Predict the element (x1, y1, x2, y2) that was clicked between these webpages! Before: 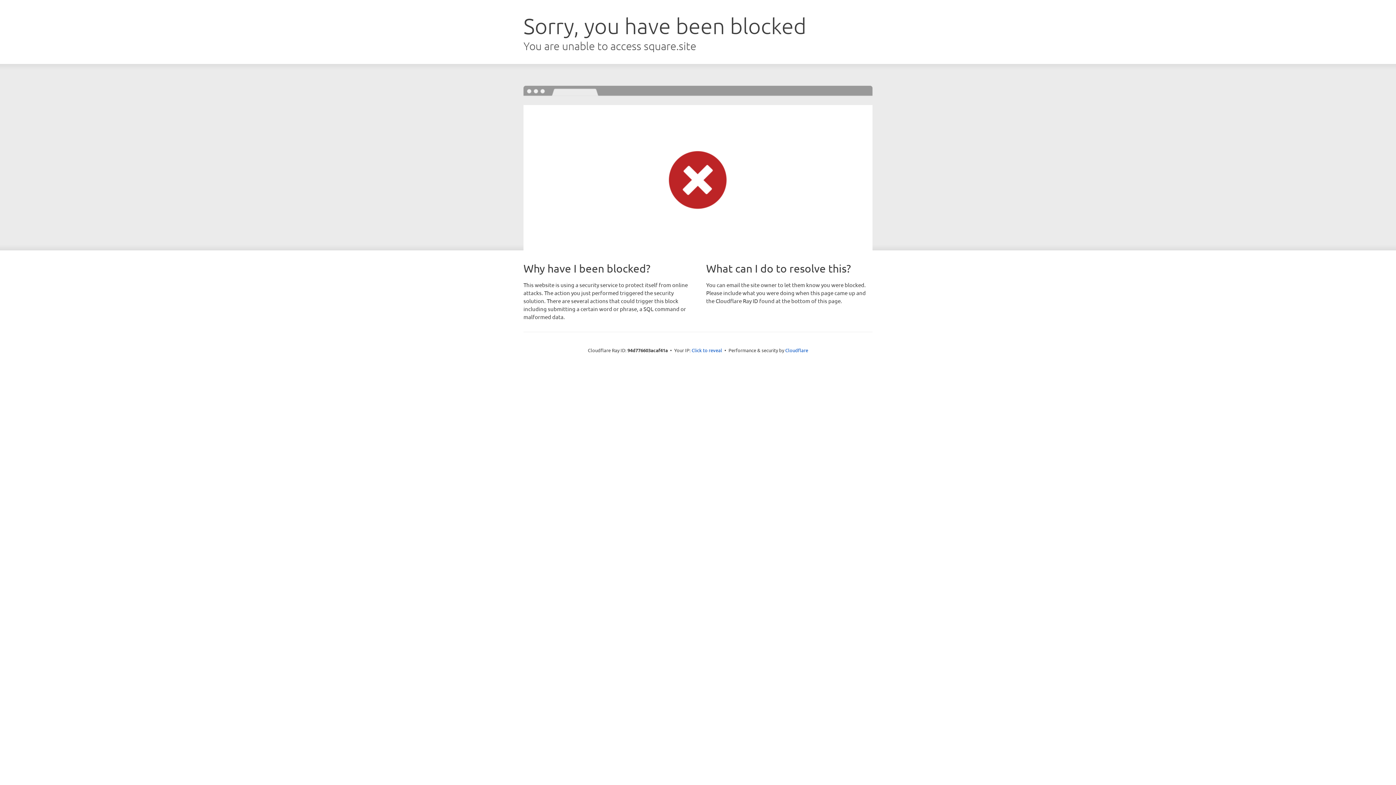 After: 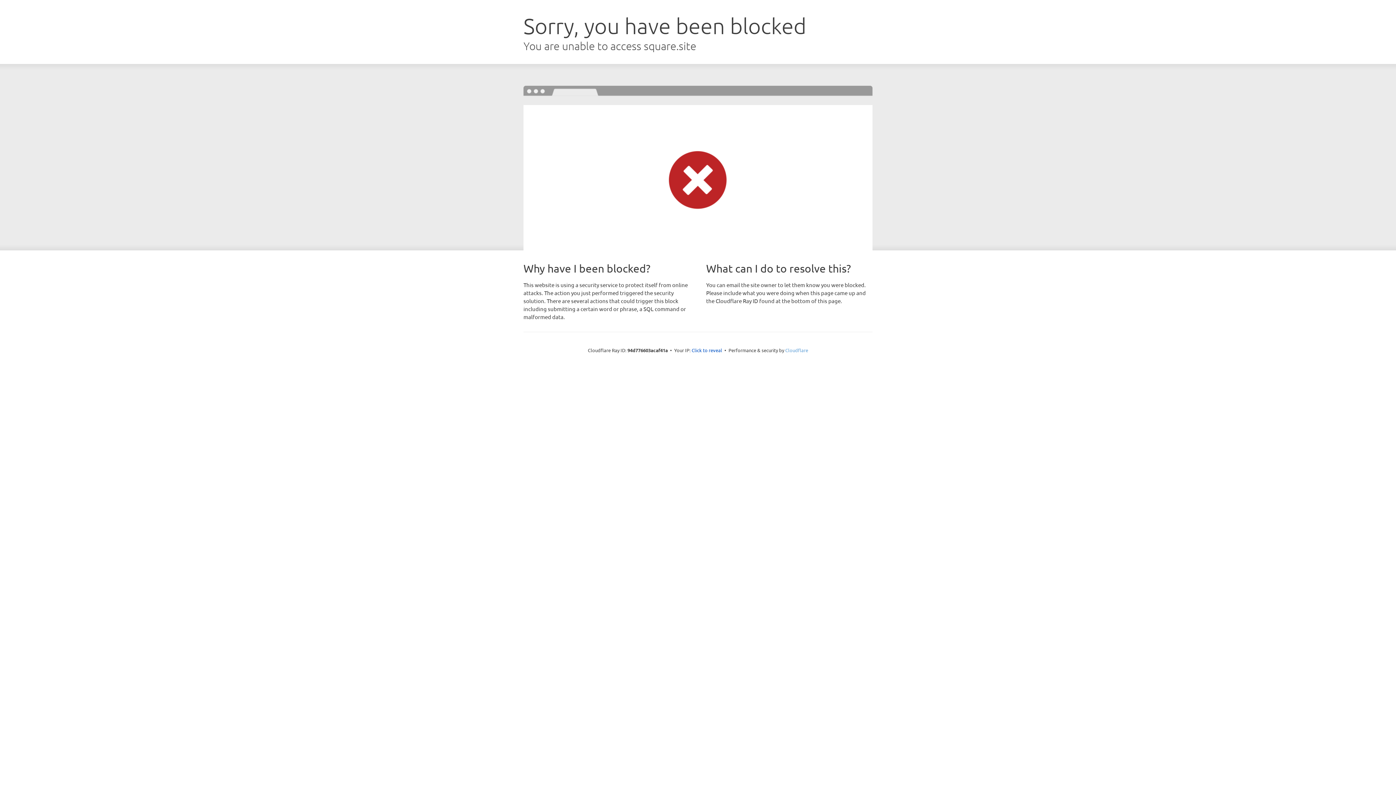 Action: label: Cloudflare bbox: (785, 347, 808, 353)